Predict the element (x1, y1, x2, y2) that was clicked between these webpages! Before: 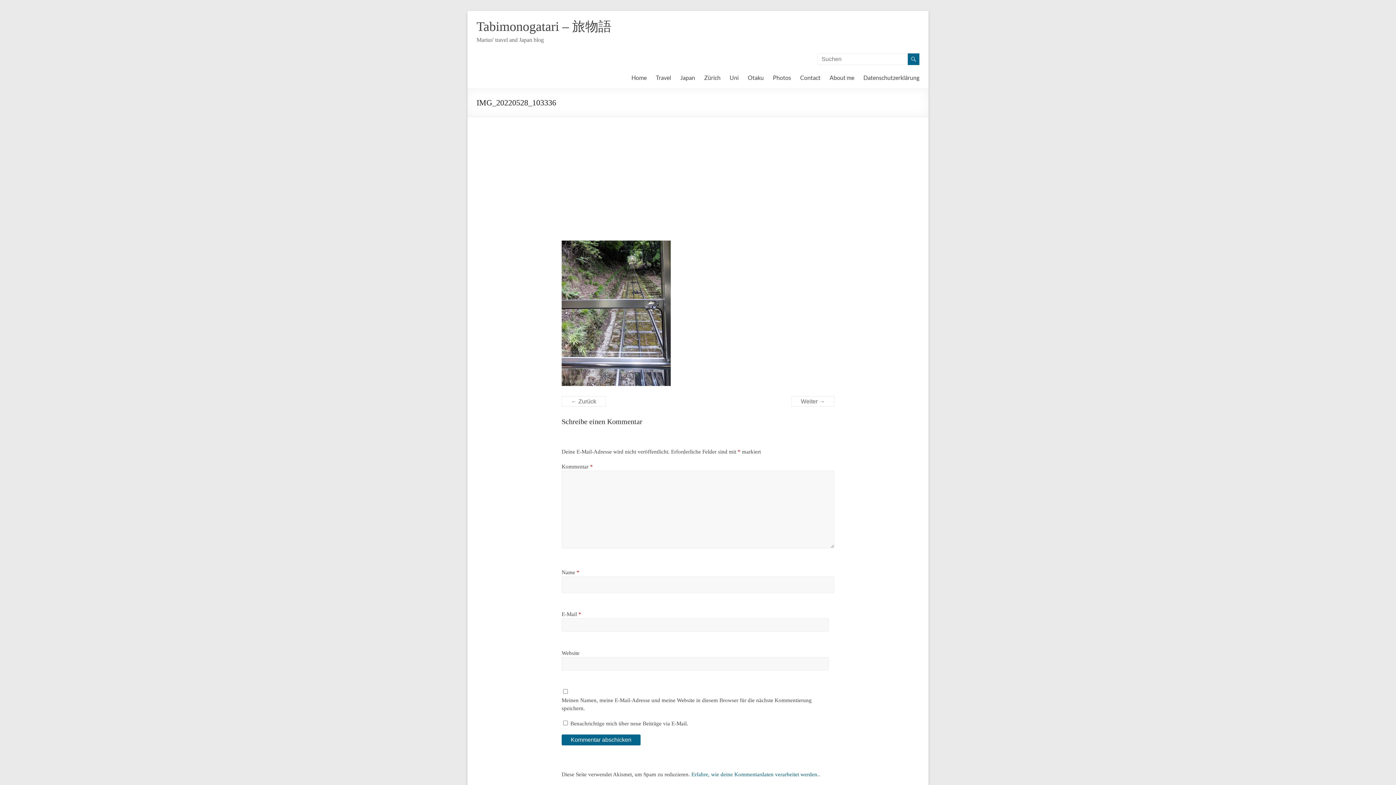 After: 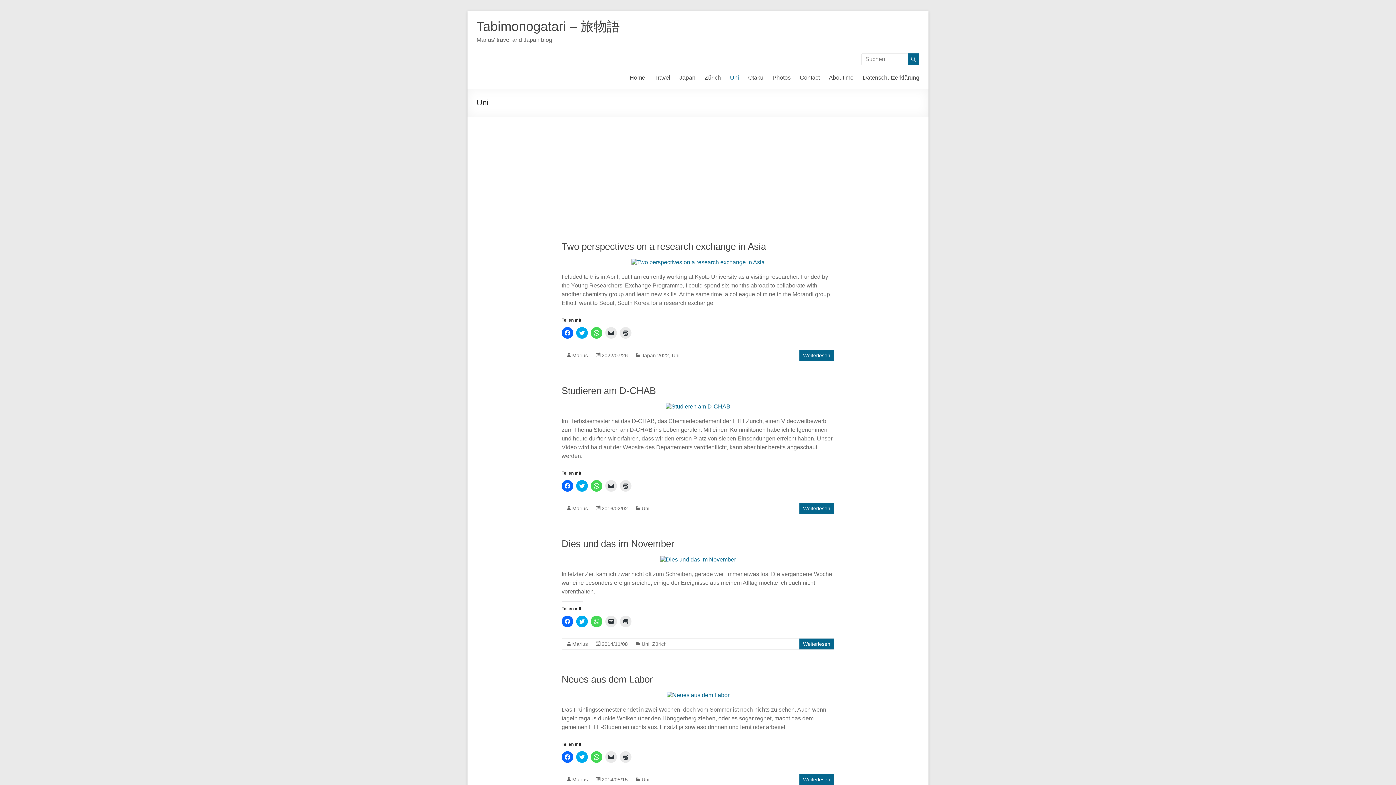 Action: label: Uni bbox: (729, 72, 738, 83)